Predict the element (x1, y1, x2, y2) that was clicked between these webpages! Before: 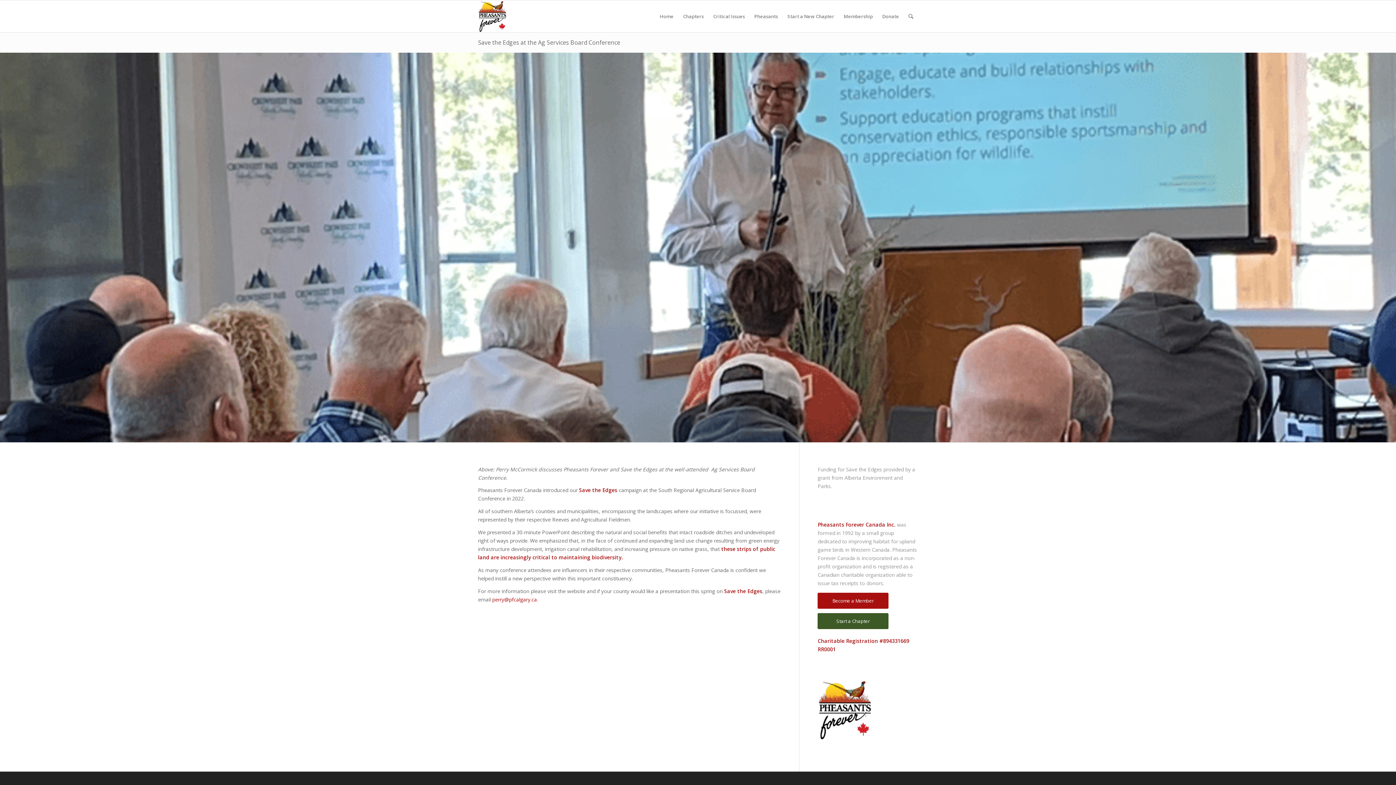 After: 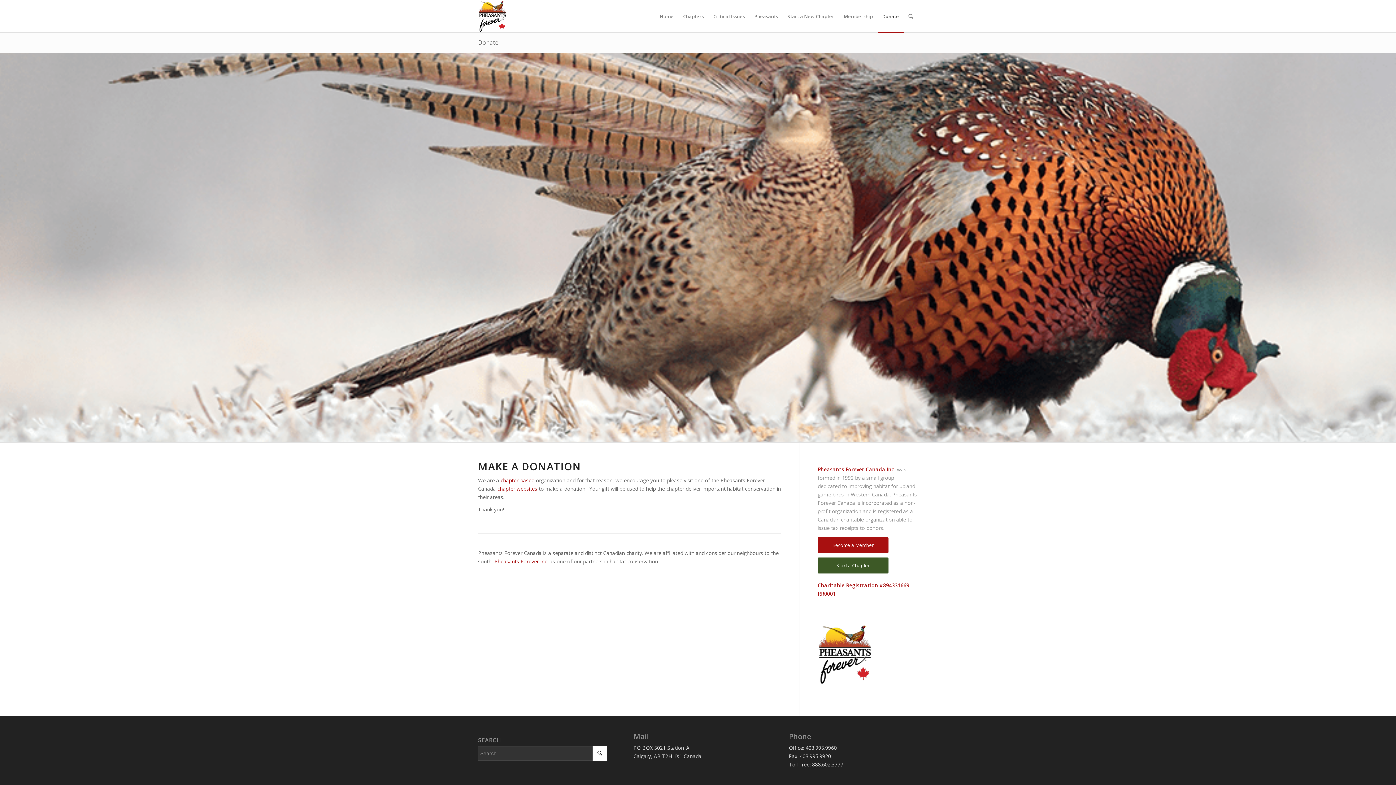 Action: label: Donate bbox: (877, 0, 904, 32)